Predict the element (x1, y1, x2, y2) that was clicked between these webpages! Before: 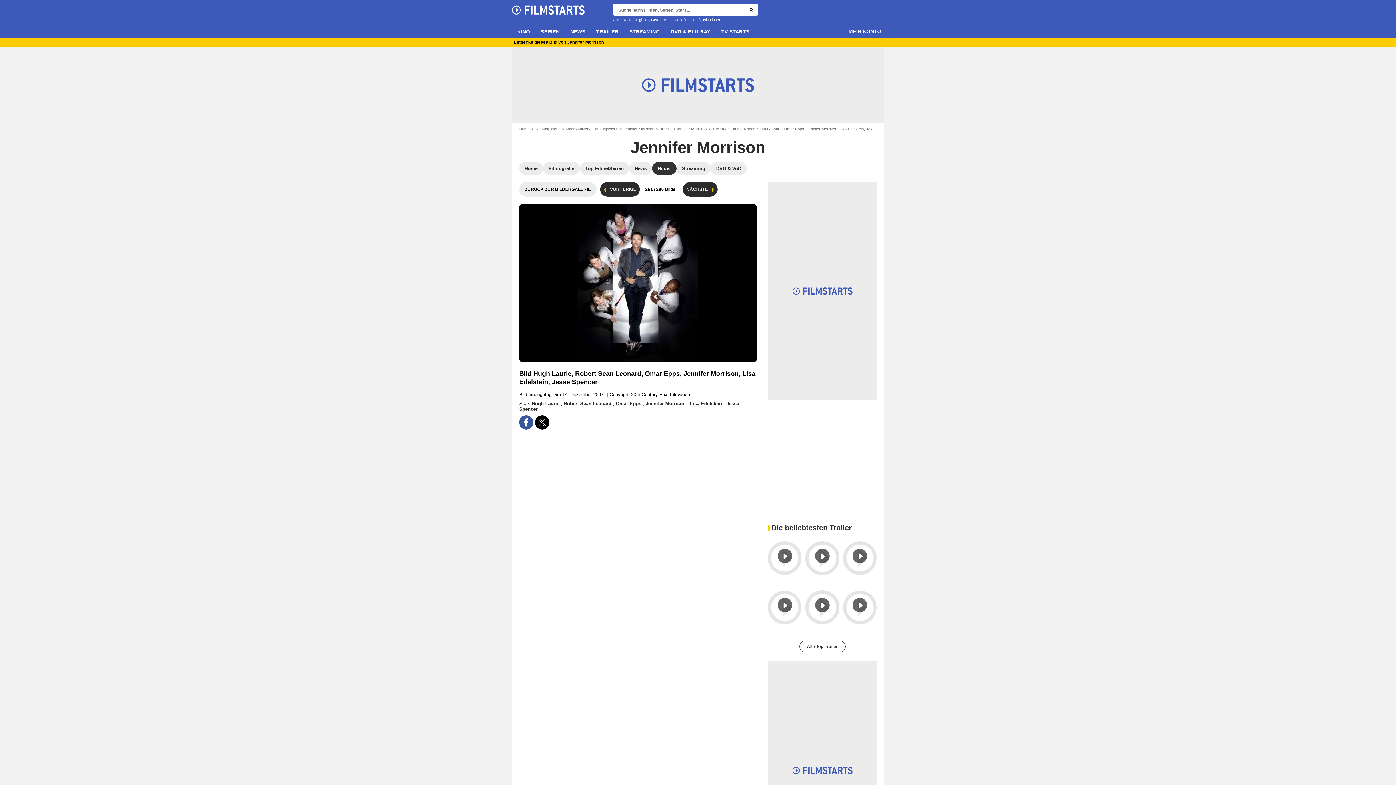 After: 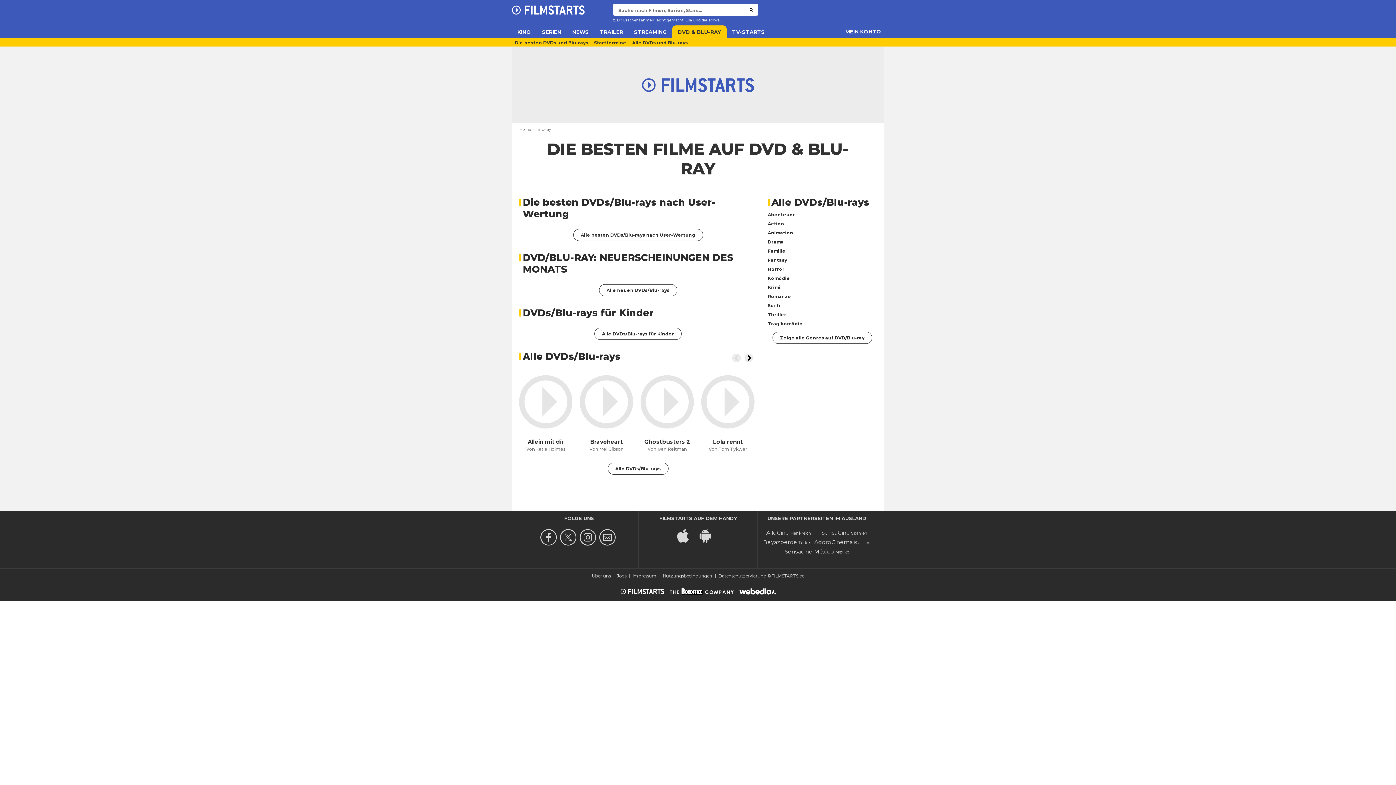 Action: label: DVD & BLU-RAY bbox: (665, 25, 716, 37)